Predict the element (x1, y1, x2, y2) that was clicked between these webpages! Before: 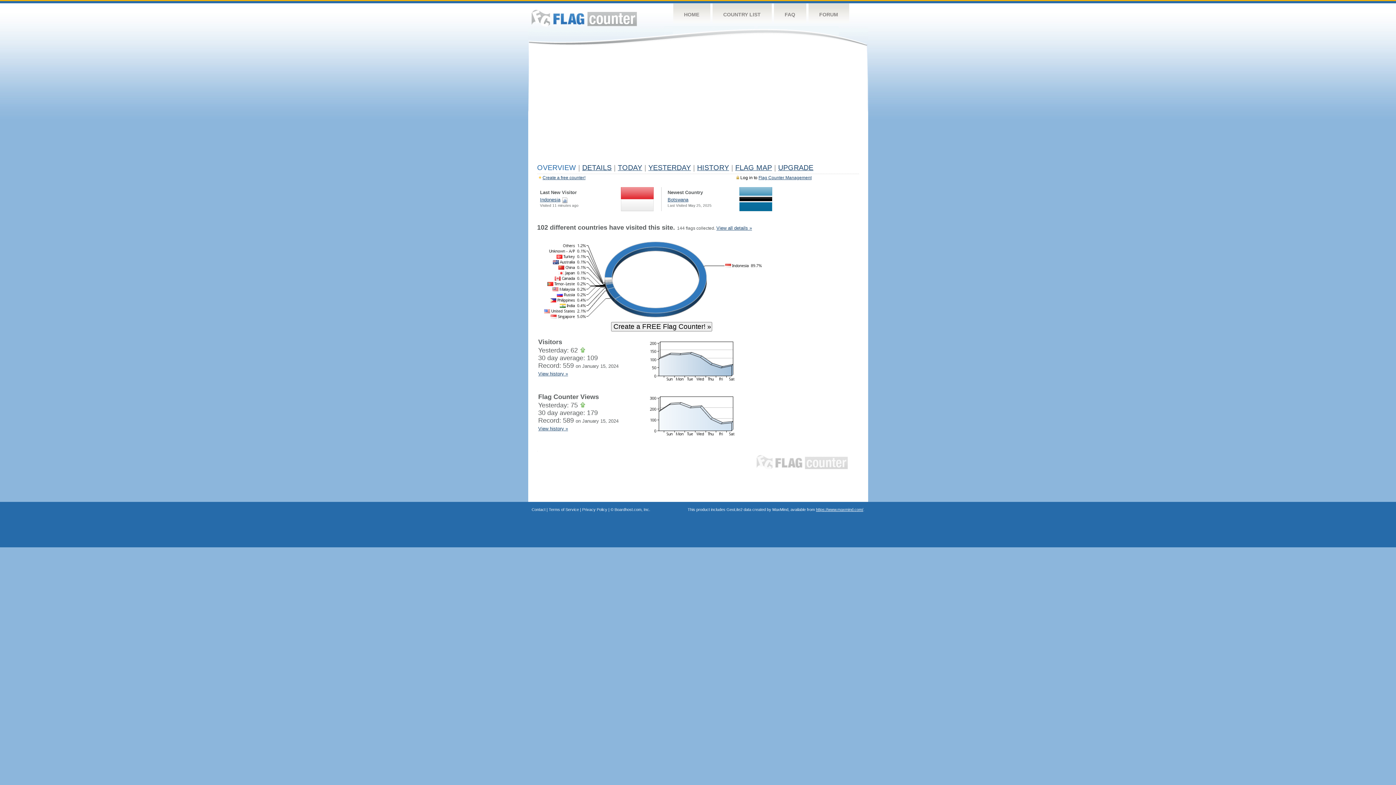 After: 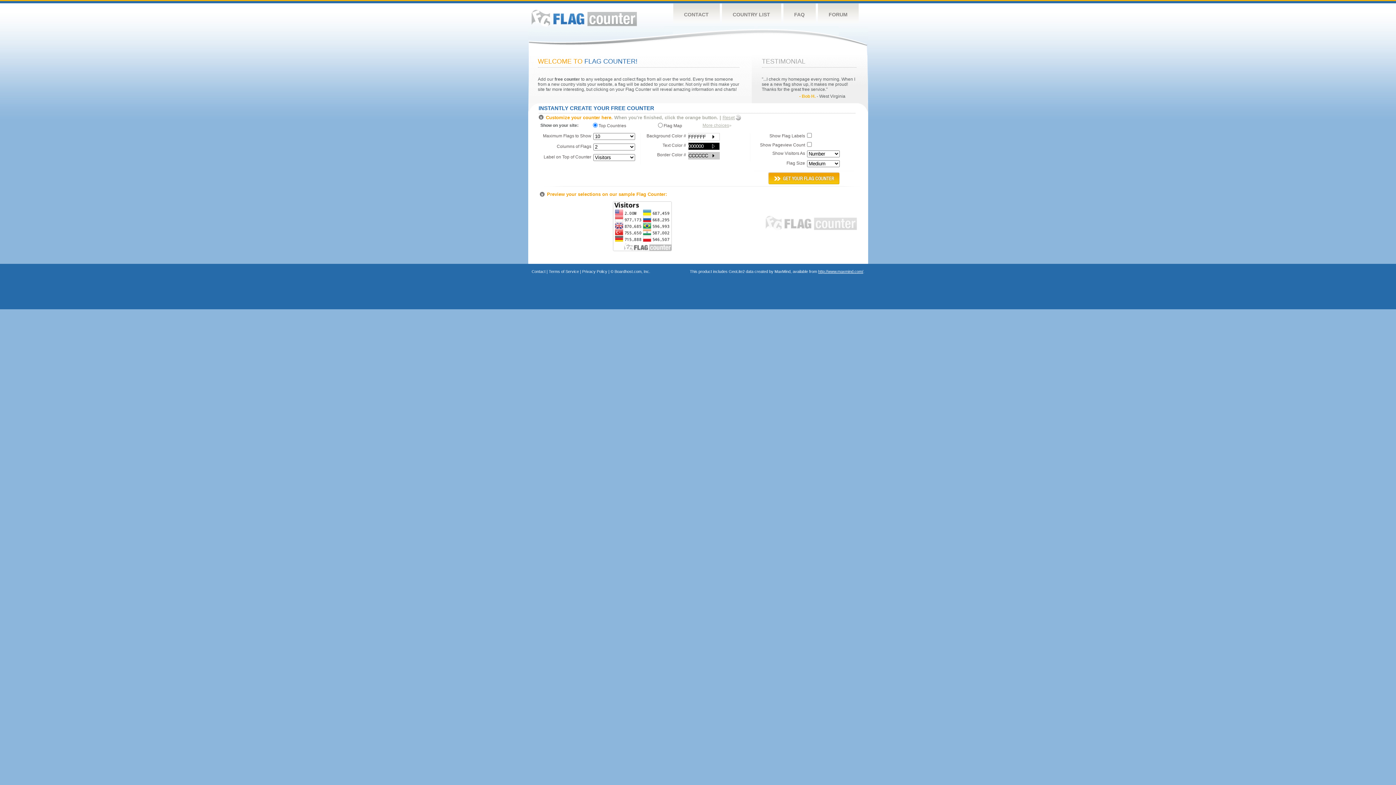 Action: bbox: (531, 9, 636, 26) label: Flag Counter